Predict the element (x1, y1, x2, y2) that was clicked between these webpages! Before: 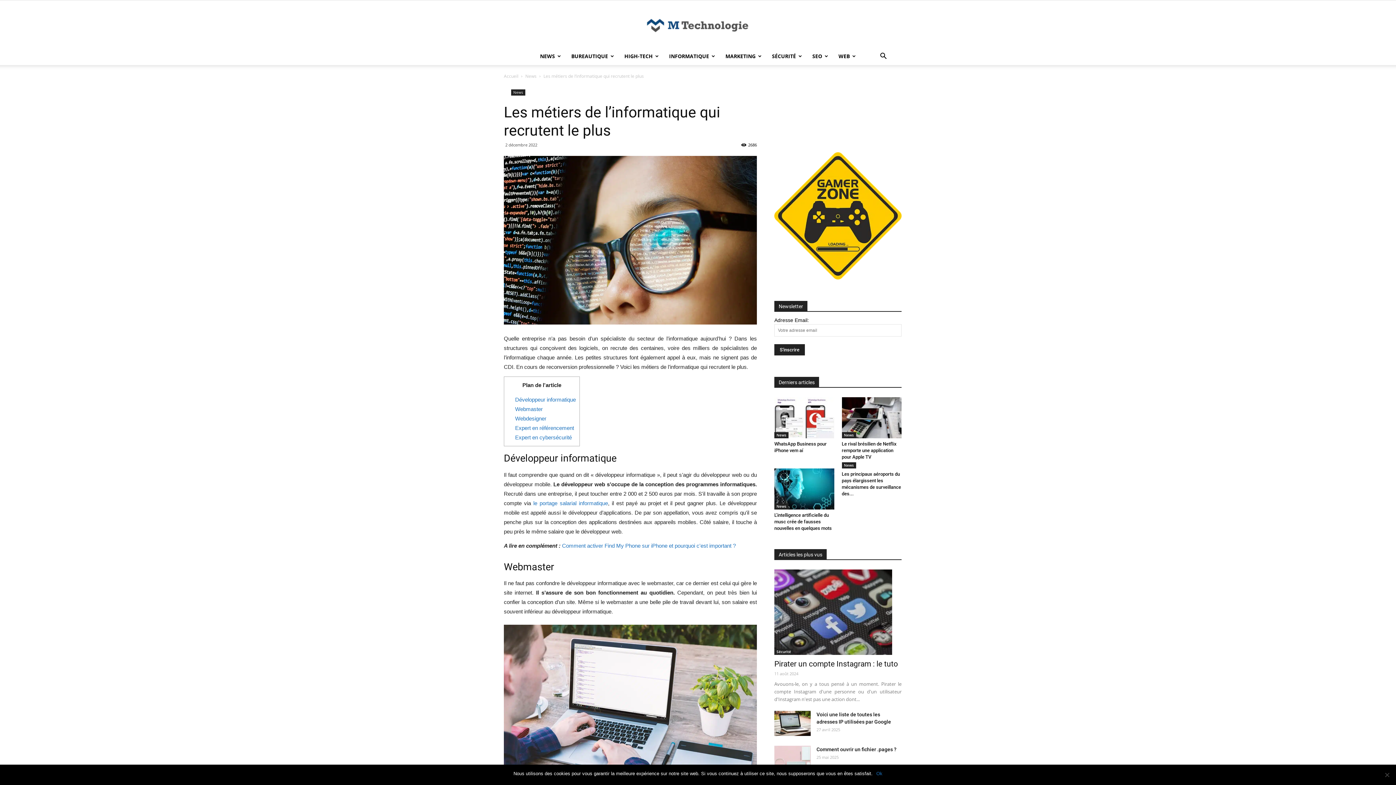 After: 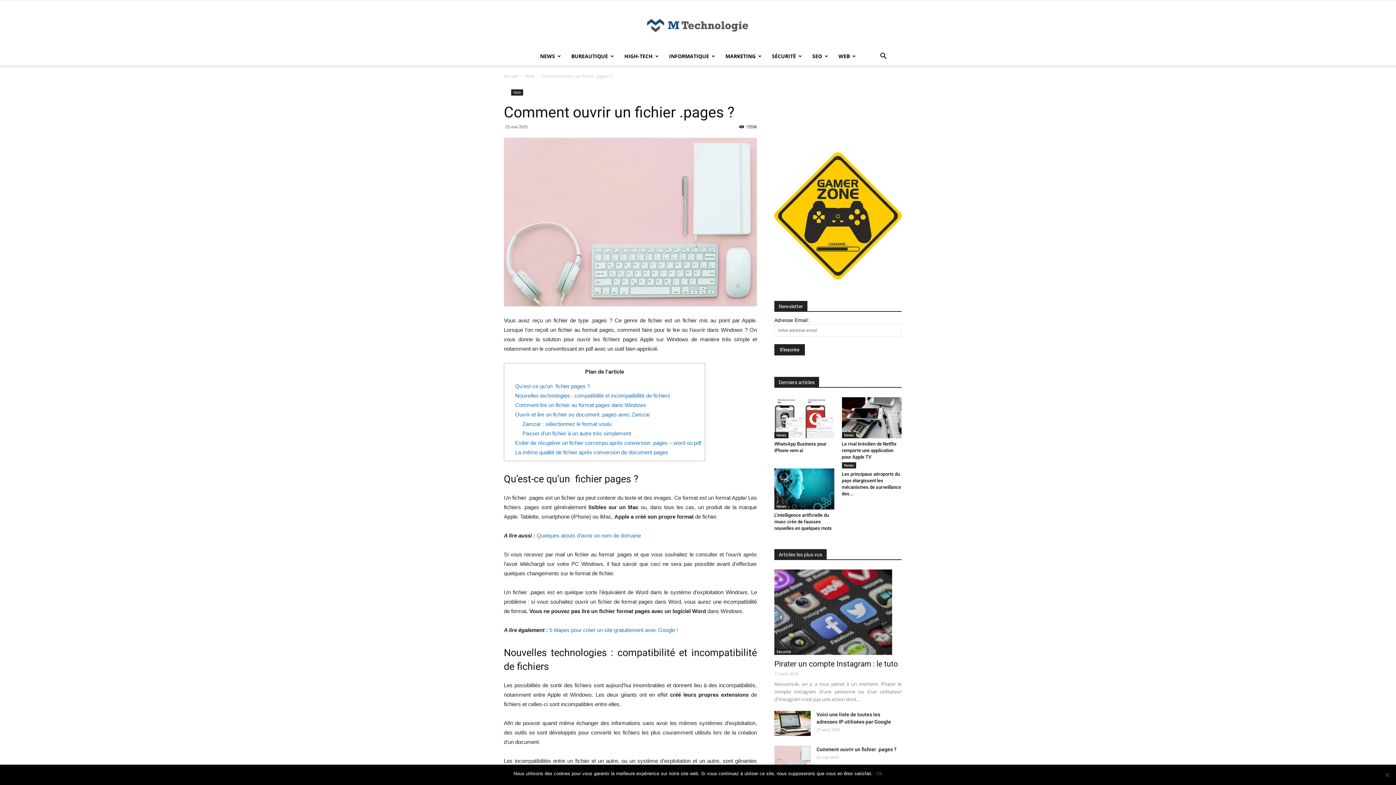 Action: bbox: (774, 746, 810, 771)